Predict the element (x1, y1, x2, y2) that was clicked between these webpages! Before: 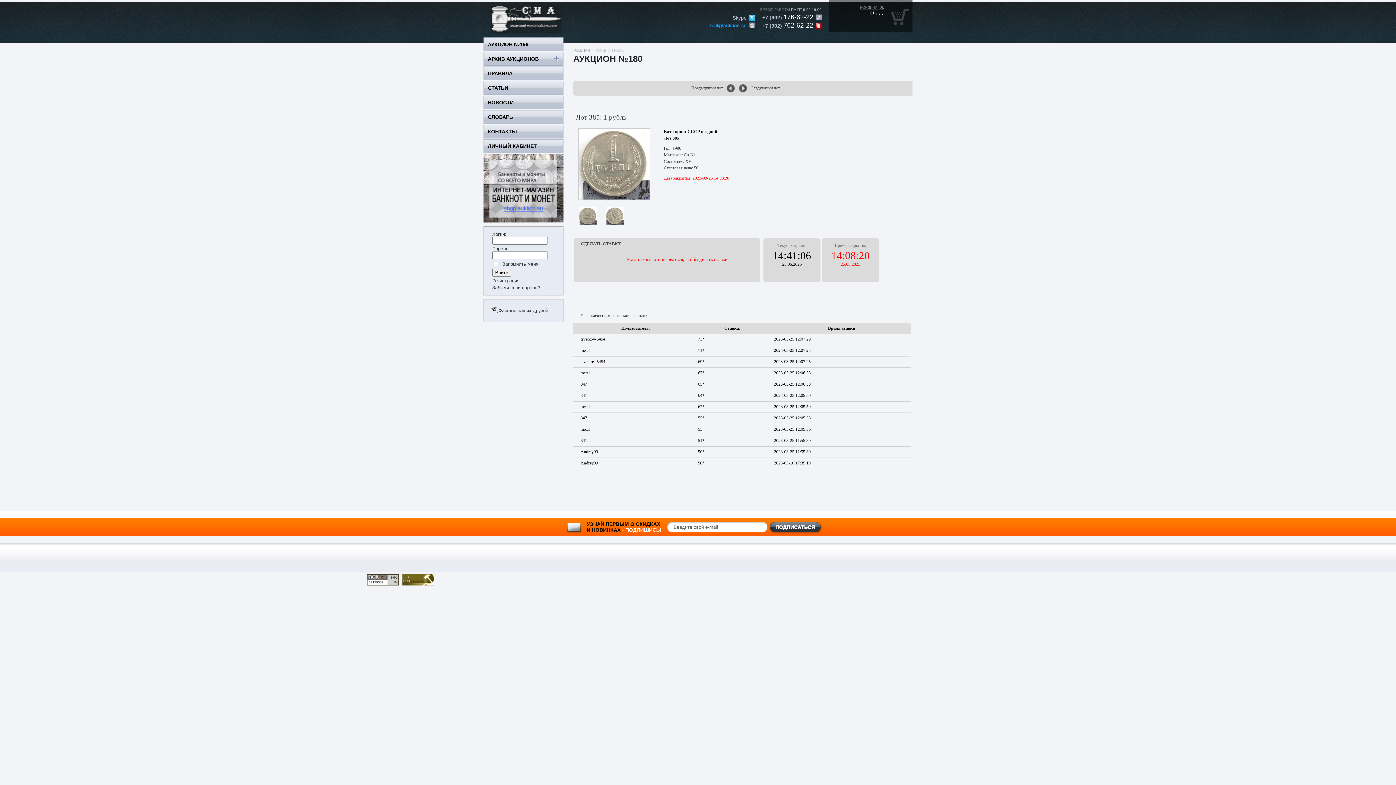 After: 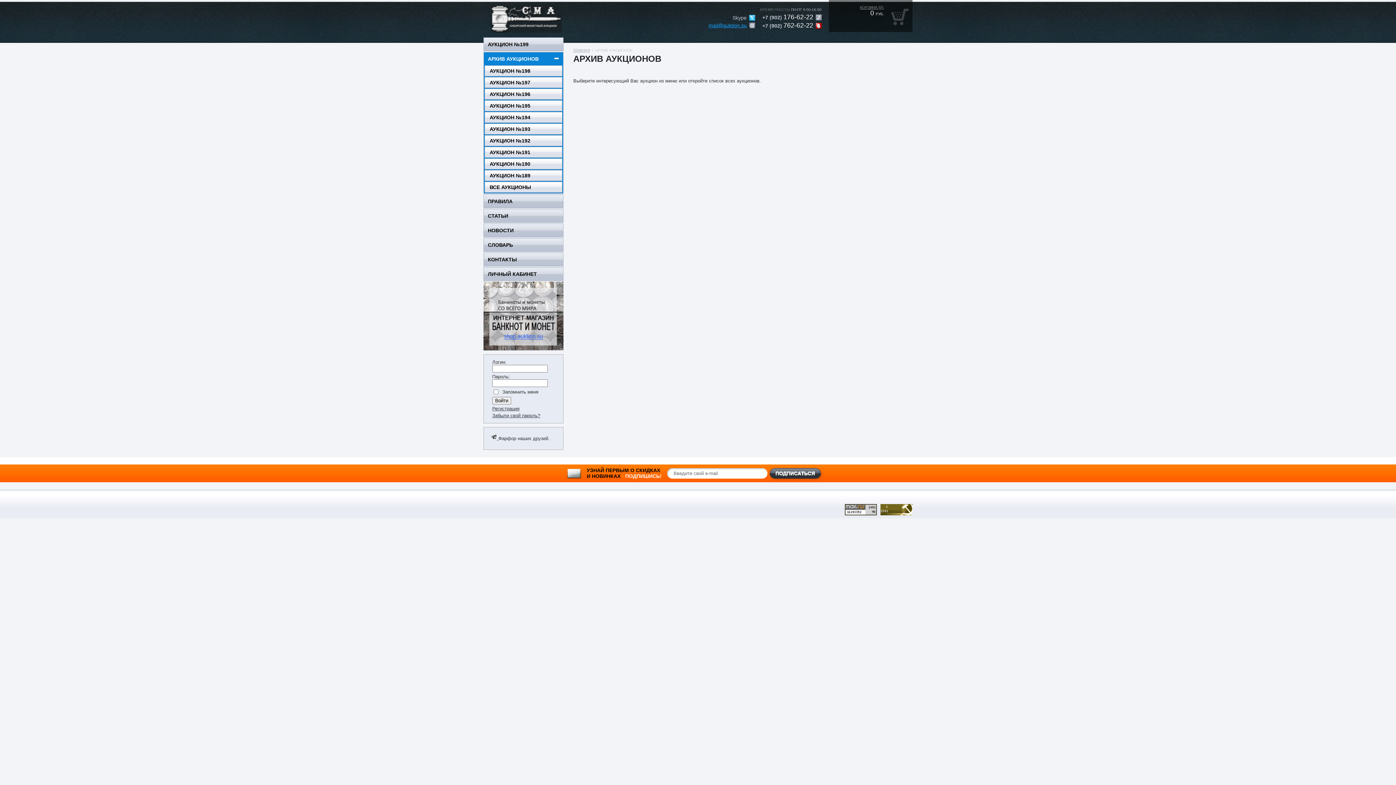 Action: bbox: (484, 52, 563, 65) label: АРХИВ АУКЦИОНОВ